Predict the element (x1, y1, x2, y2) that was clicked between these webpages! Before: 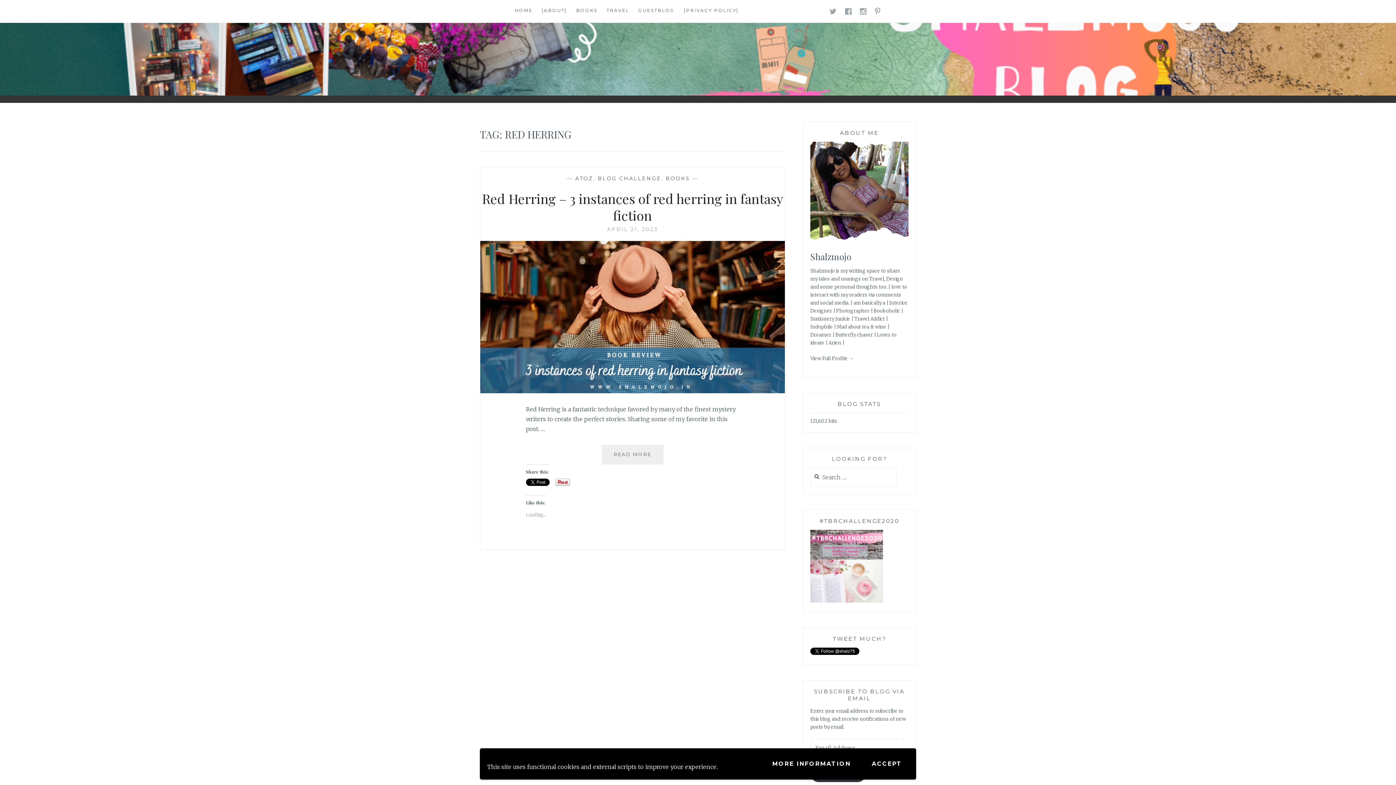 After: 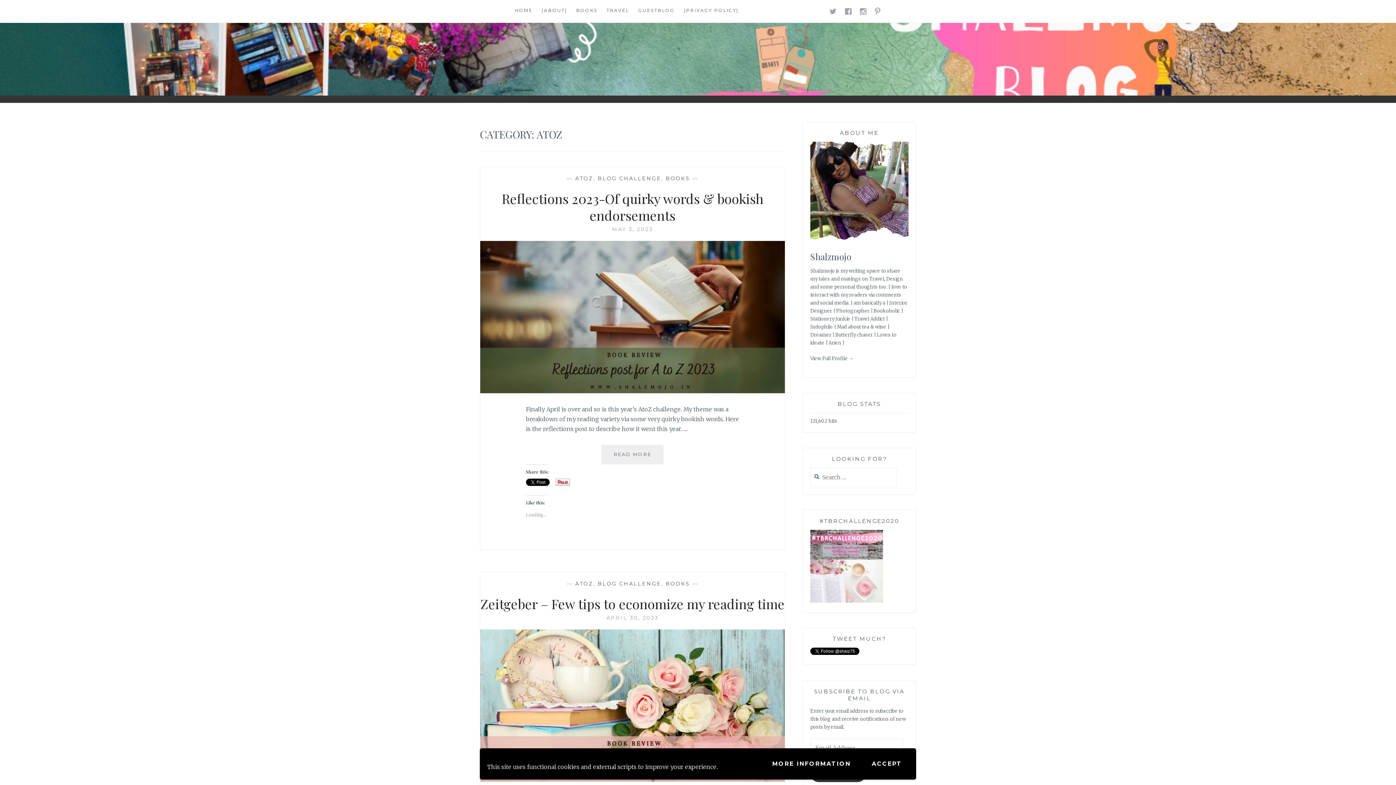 Action: label: ATOZ bbox: (575, 175, 593, 181)